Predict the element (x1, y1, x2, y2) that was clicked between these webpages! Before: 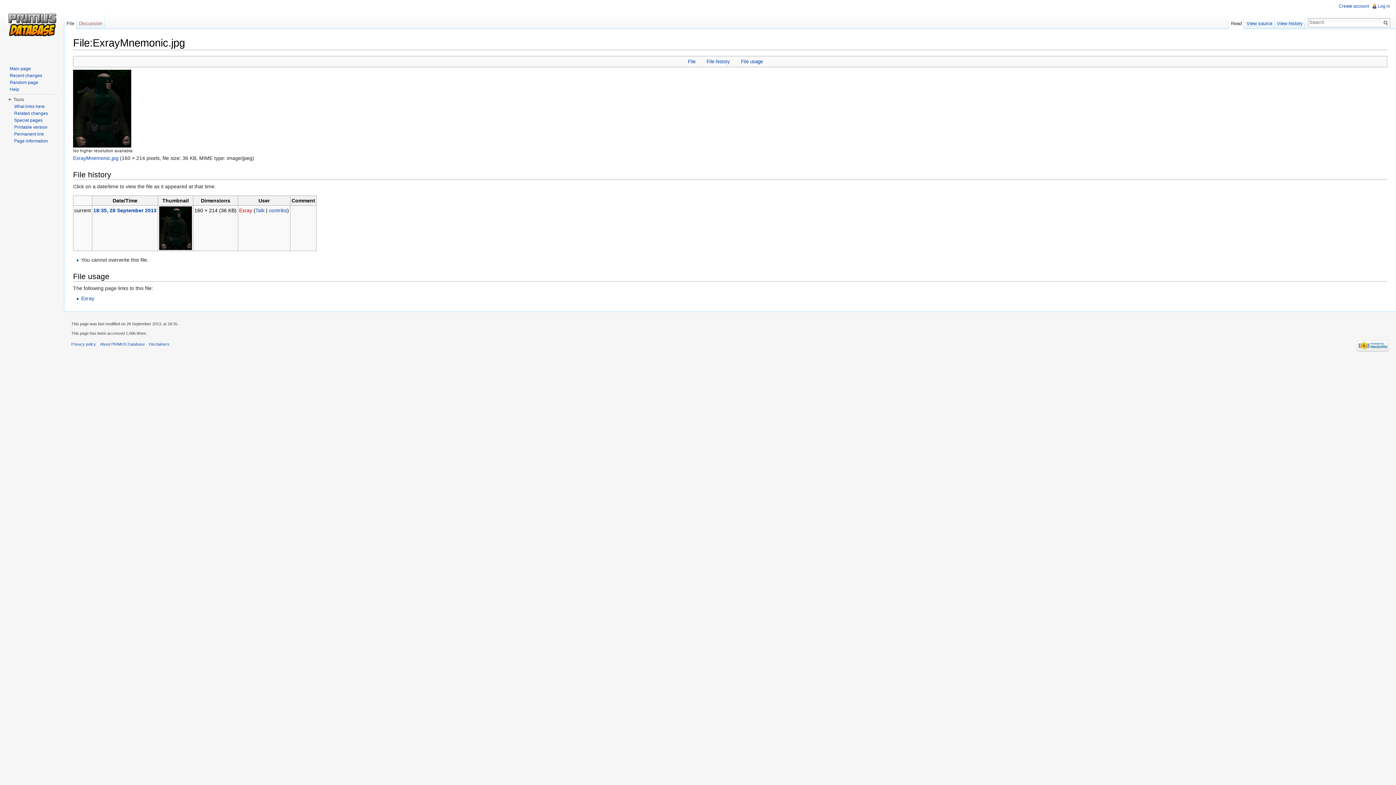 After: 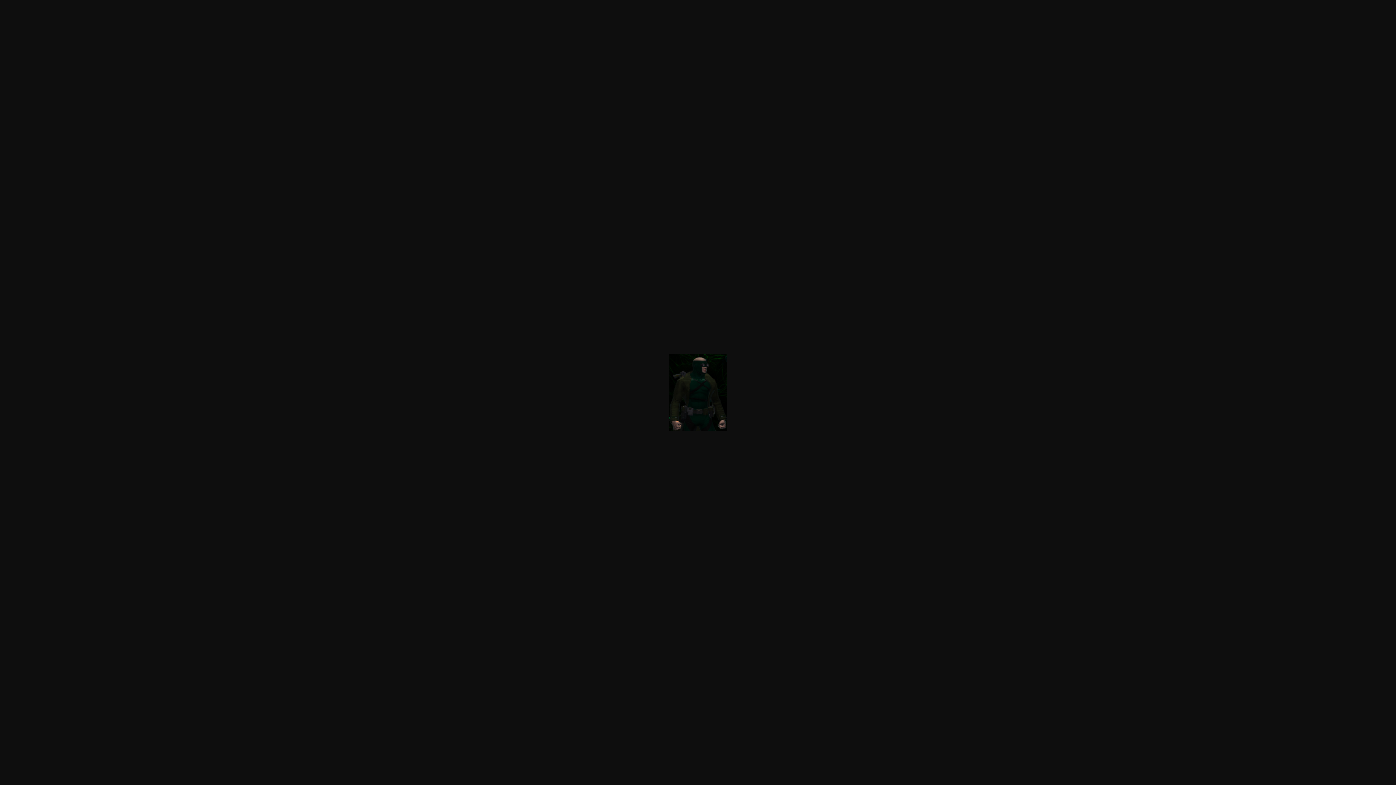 Action: bbox: (73, 105, 131, 111)